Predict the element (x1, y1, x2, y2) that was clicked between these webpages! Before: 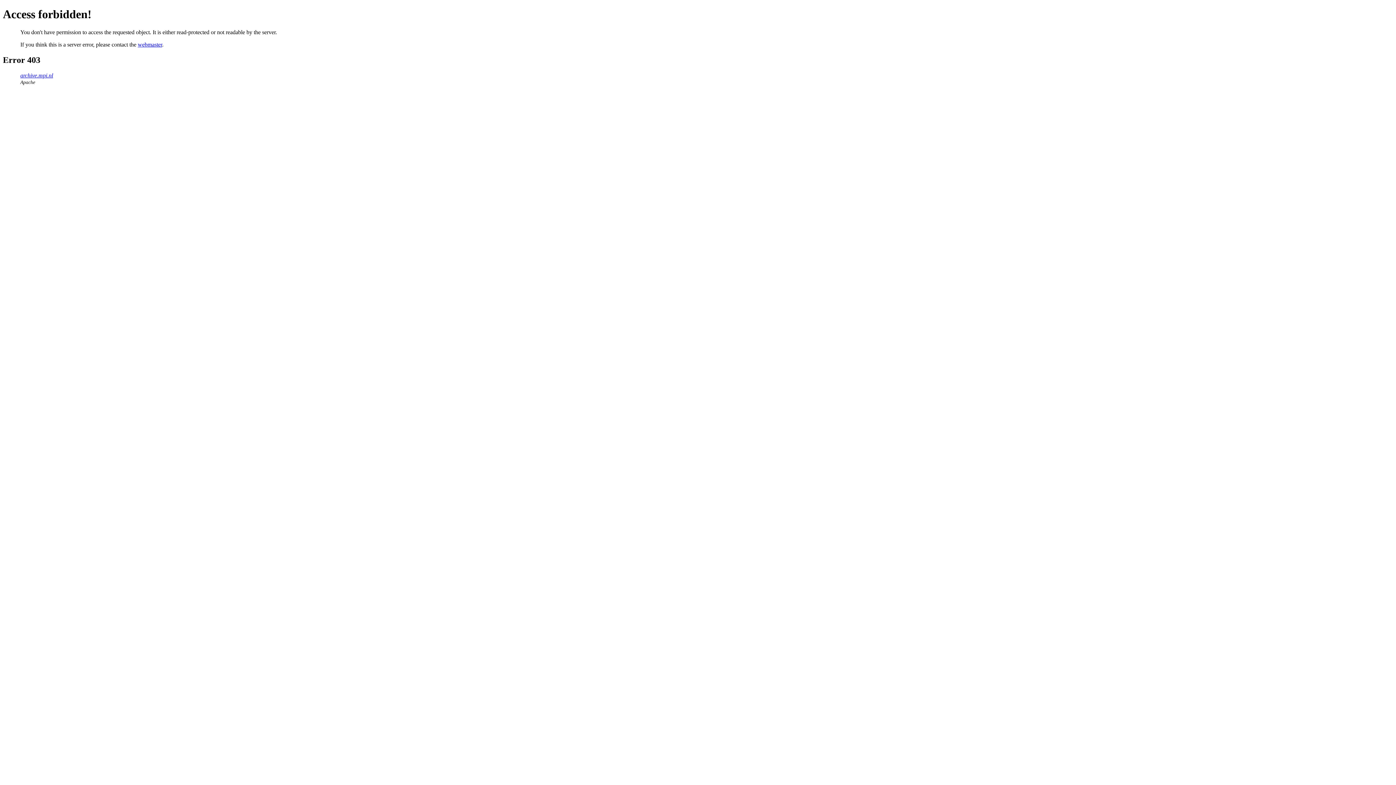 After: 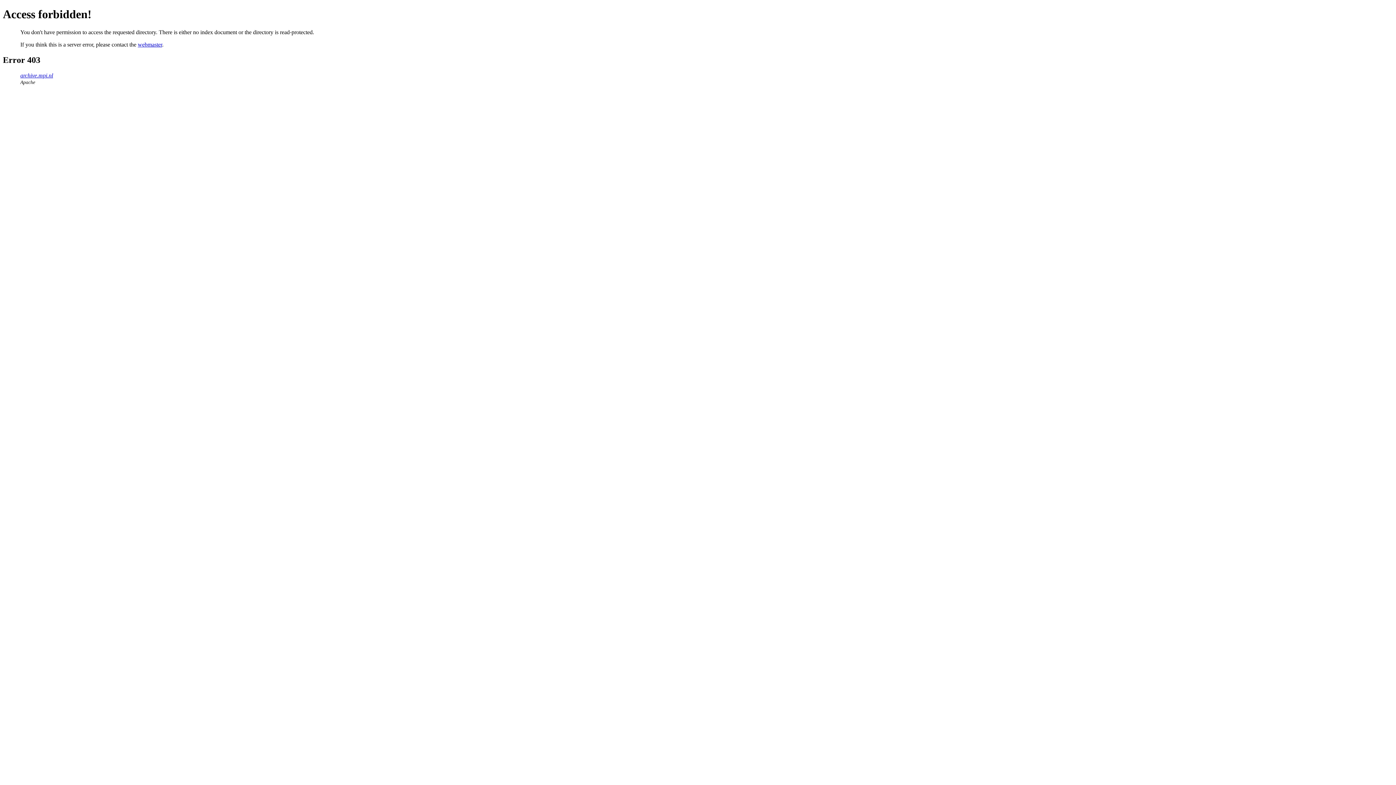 Action: label: archive.mpi.nl bbox: (20, 72, 53, 78)